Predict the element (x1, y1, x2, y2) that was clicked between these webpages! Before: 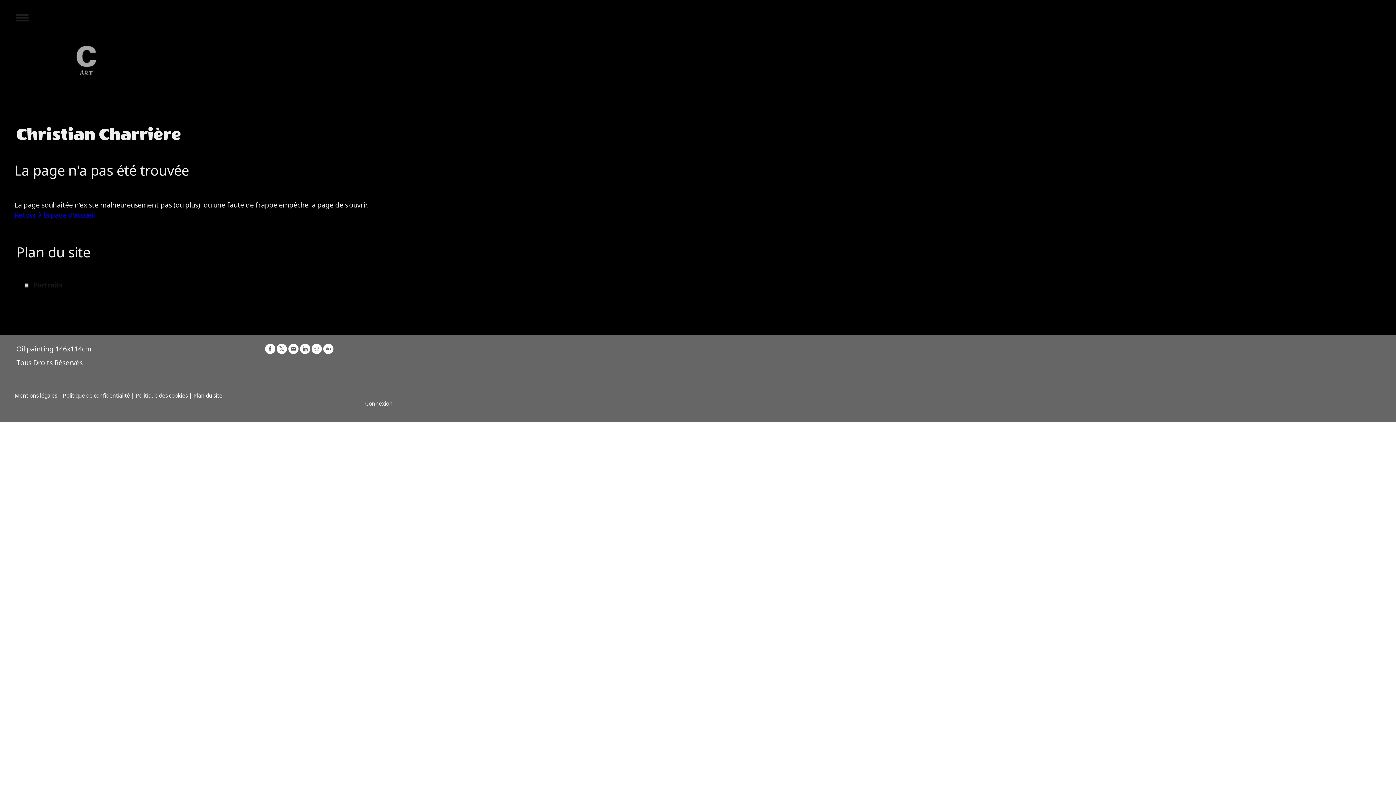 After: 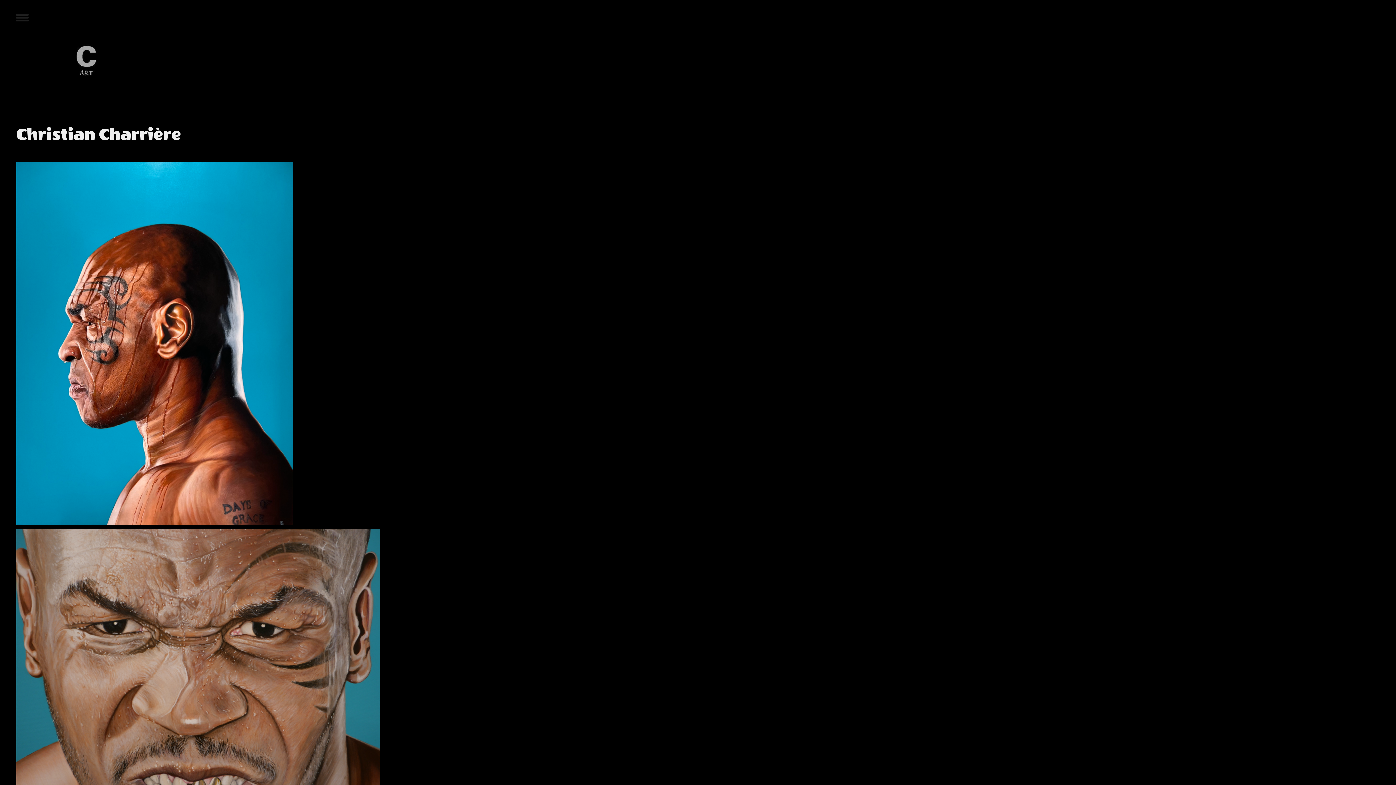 Action: label: Retour à la page d'accueil bbox: (14, 210, 94, 220)